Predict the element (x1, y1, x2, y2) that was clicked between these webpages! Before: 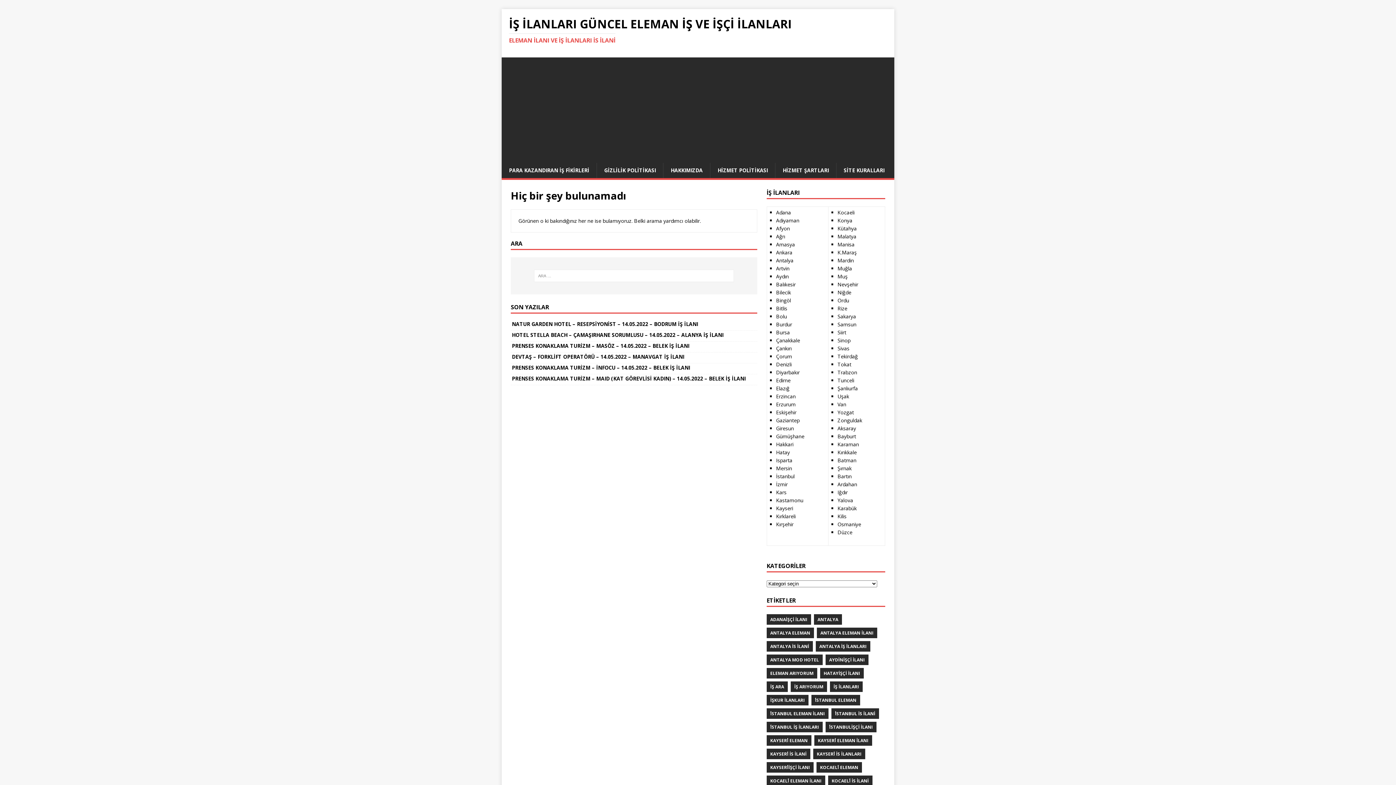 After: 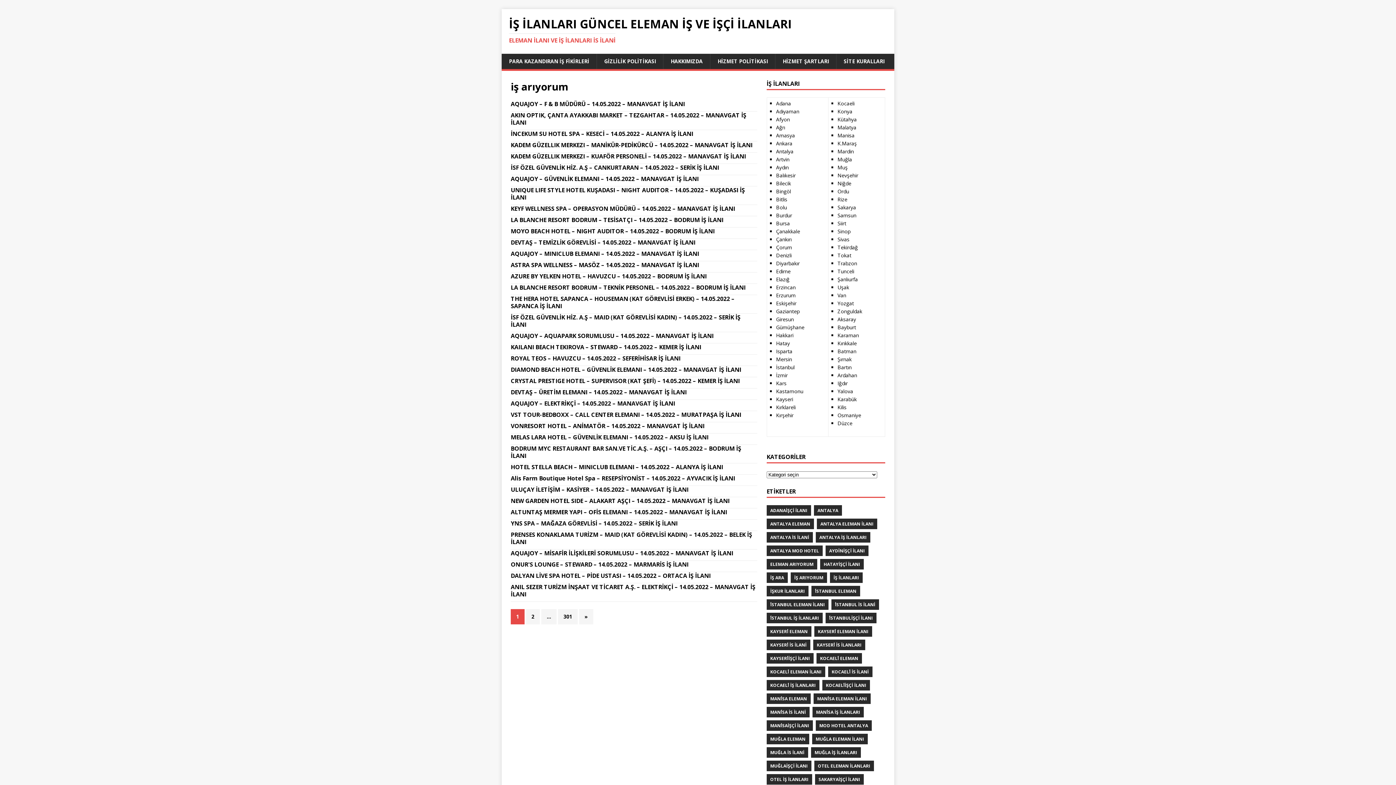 Action: label: İŞ ARIYORUM bbox: (790, 681, 827, 692)